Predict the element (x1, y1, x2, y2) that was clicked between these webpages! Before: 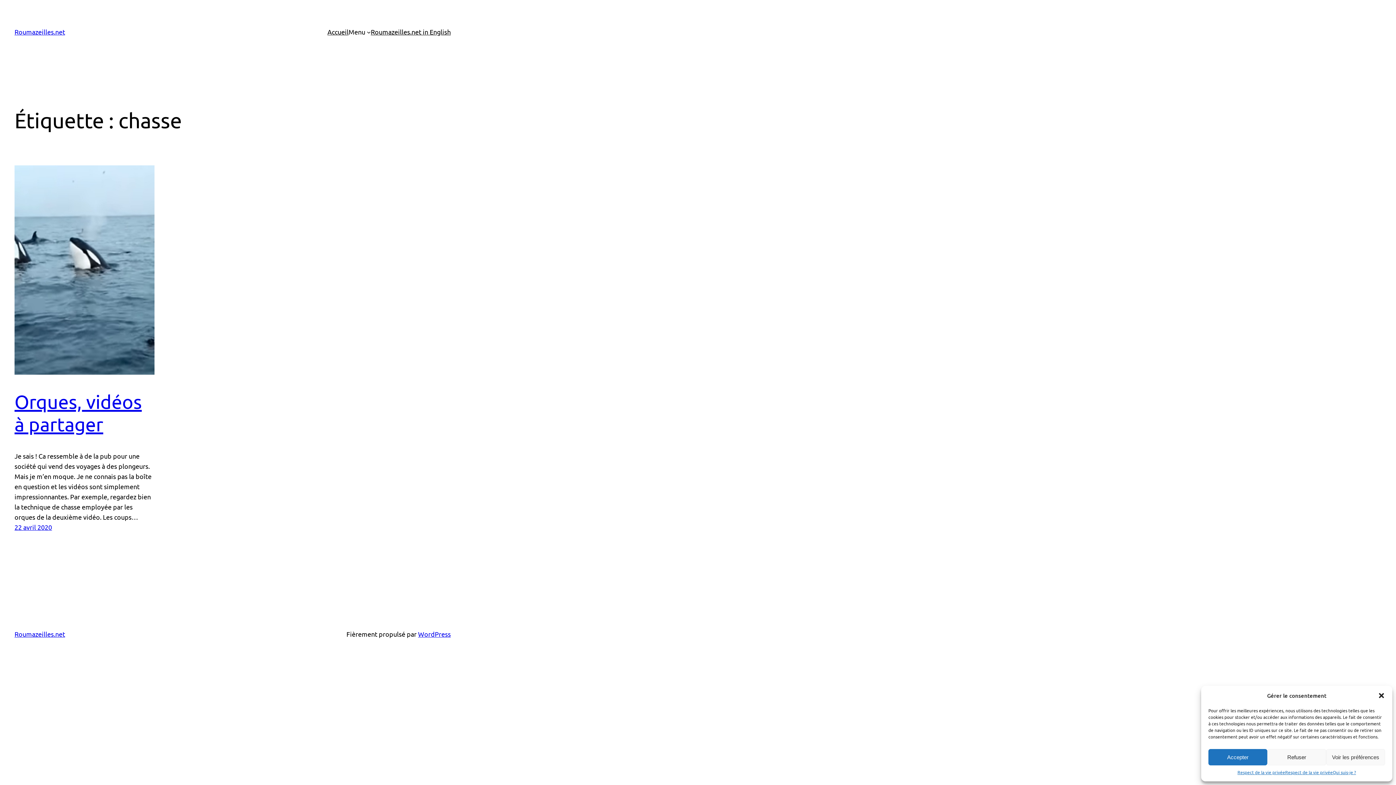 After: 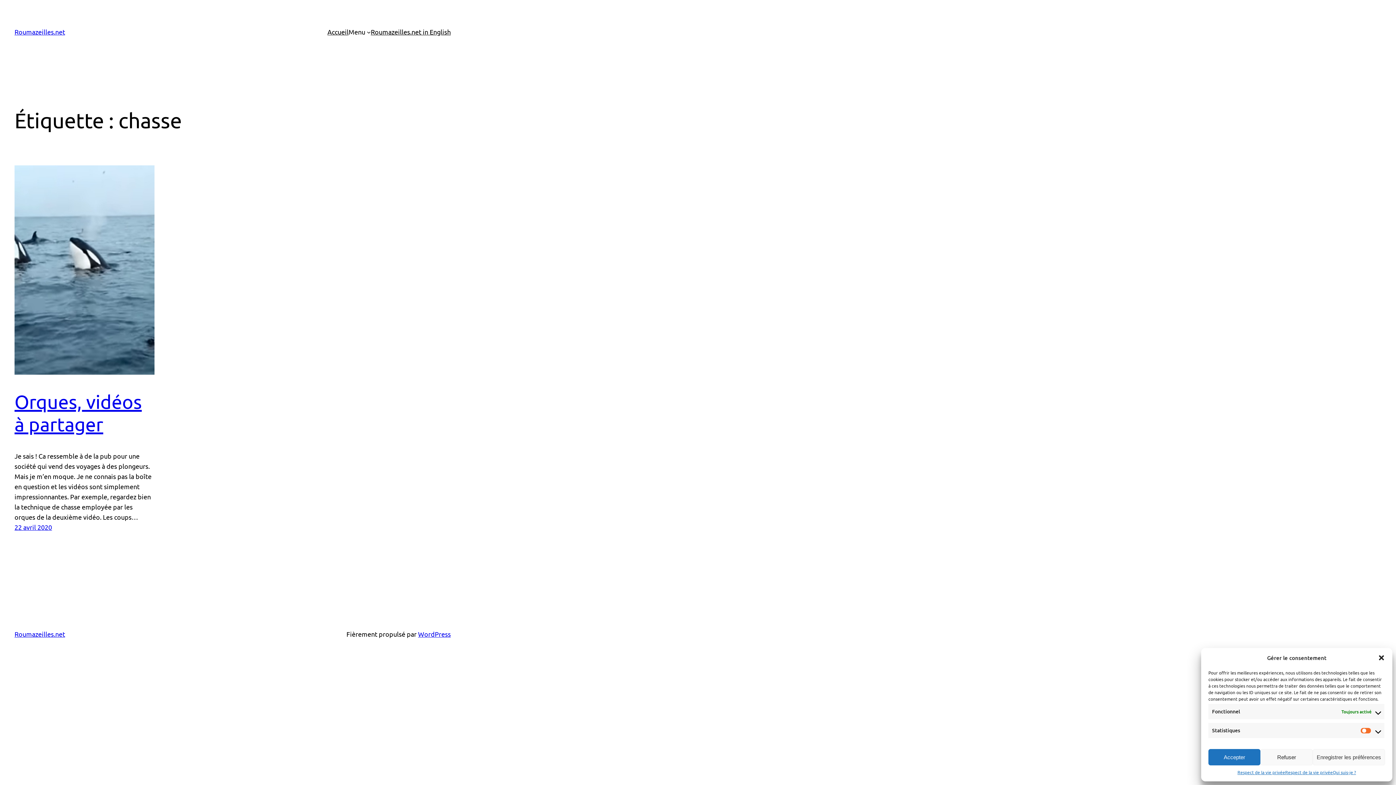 Action: bbox: (1326, 749, 1385, 765) label: Voir les préférences